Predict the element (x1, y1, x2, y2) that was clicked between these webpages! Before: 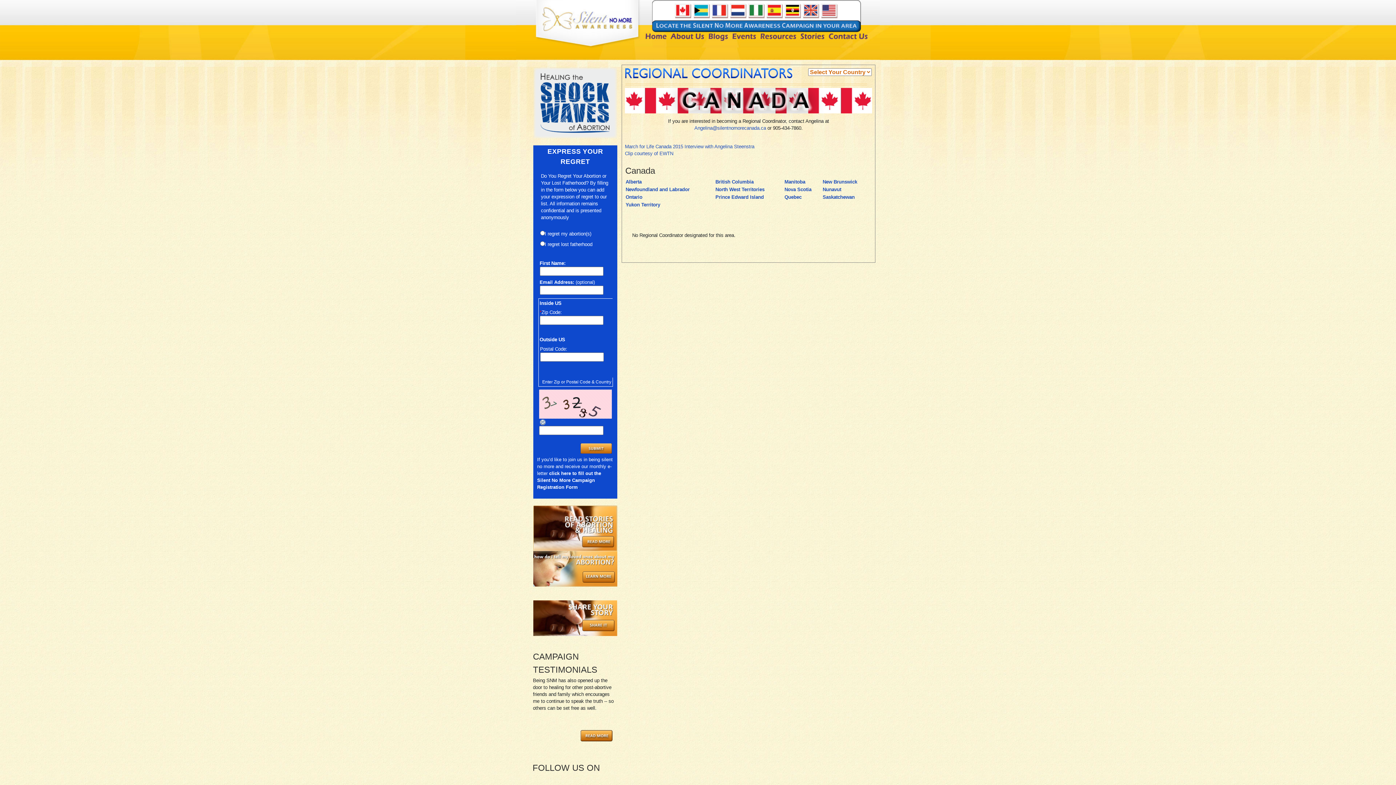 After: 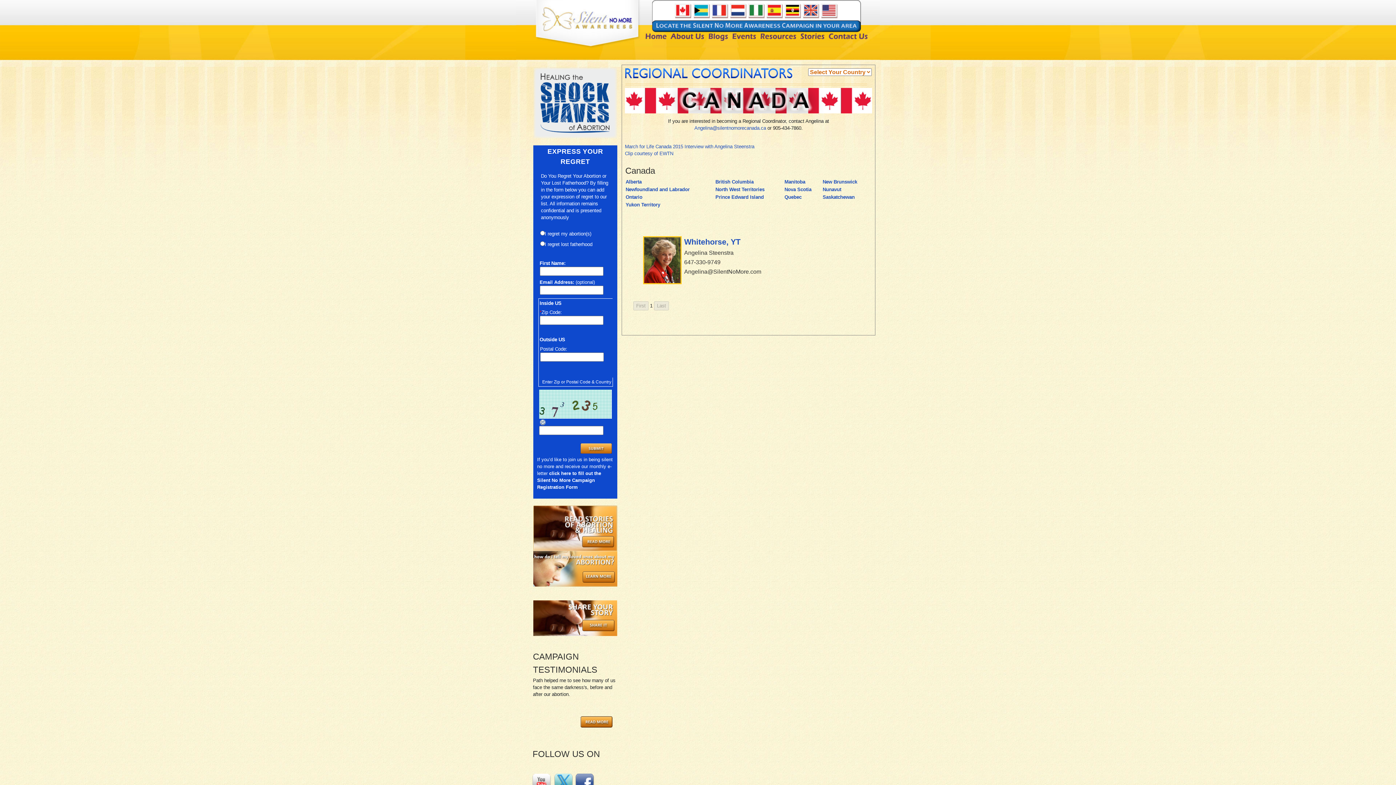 Action: bbox: (625, 202, 660, 207) label: Yukon Territory